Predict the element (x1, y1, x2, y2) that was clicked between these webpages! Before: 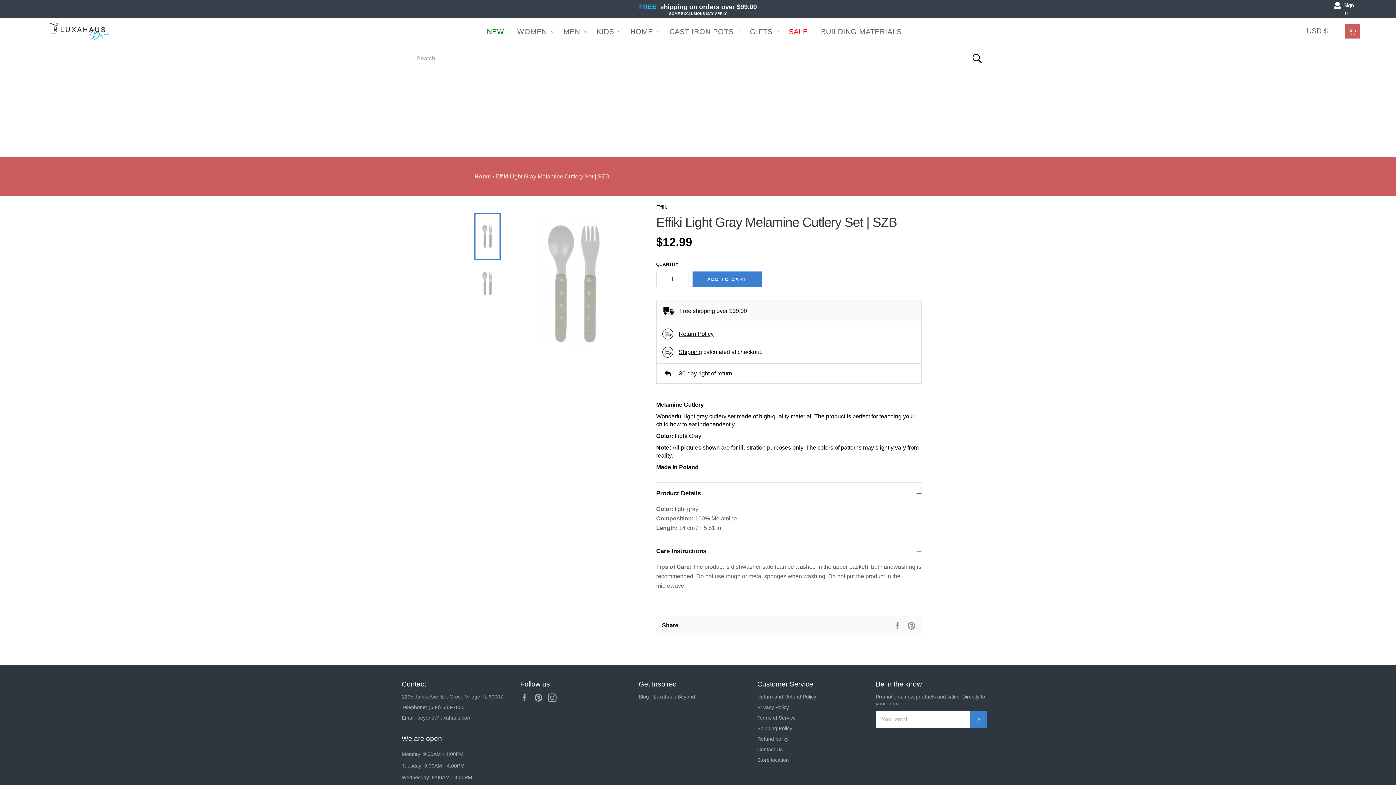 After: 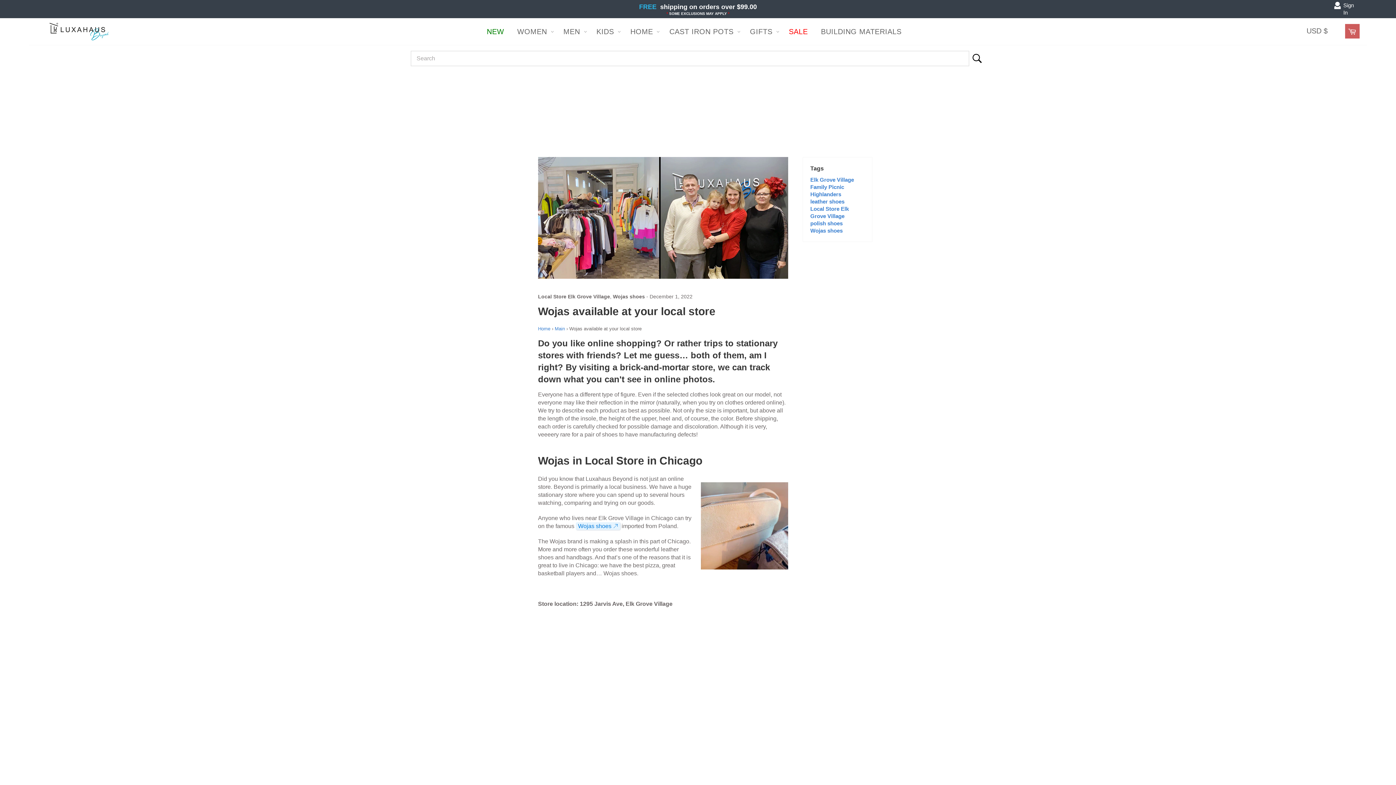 Action: label: Store location bbox: (757, 757, 789, 763)